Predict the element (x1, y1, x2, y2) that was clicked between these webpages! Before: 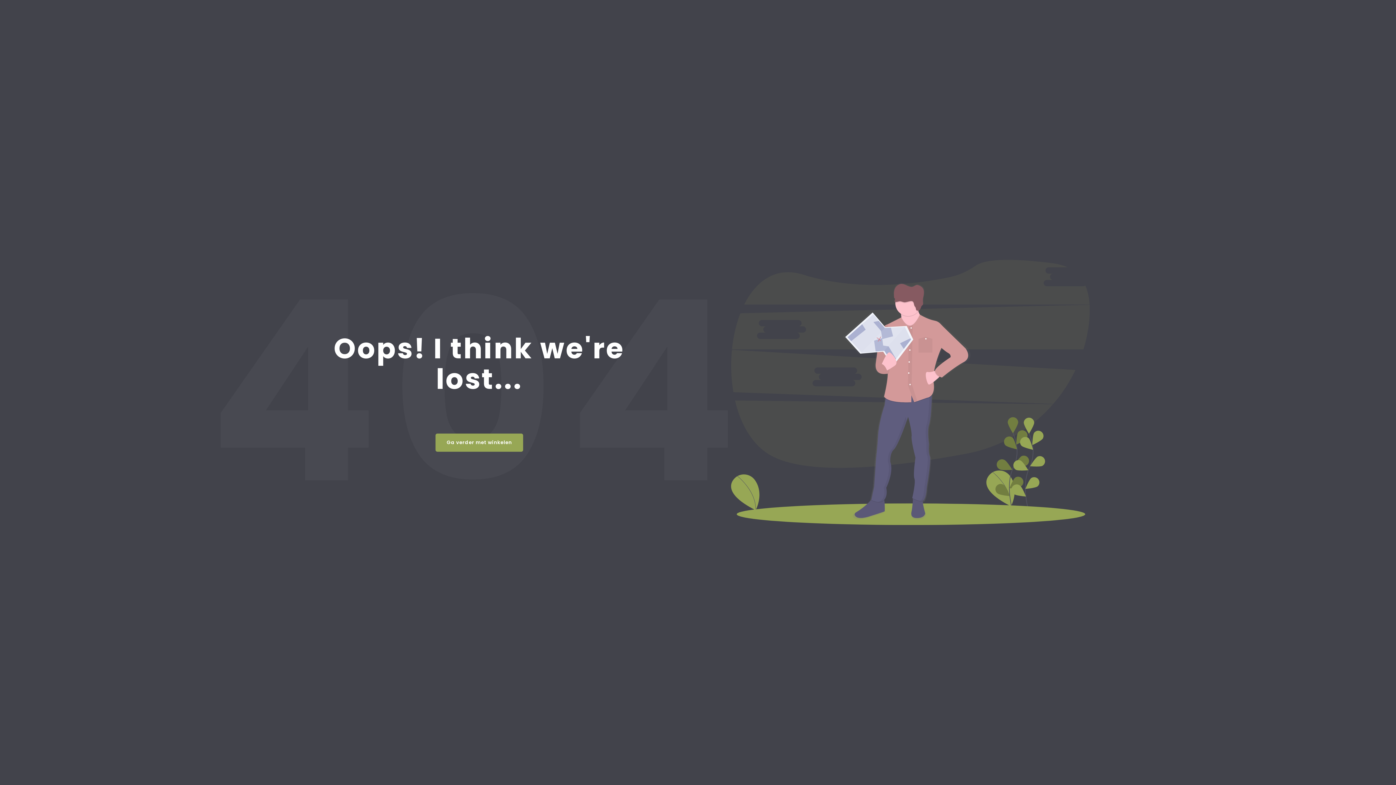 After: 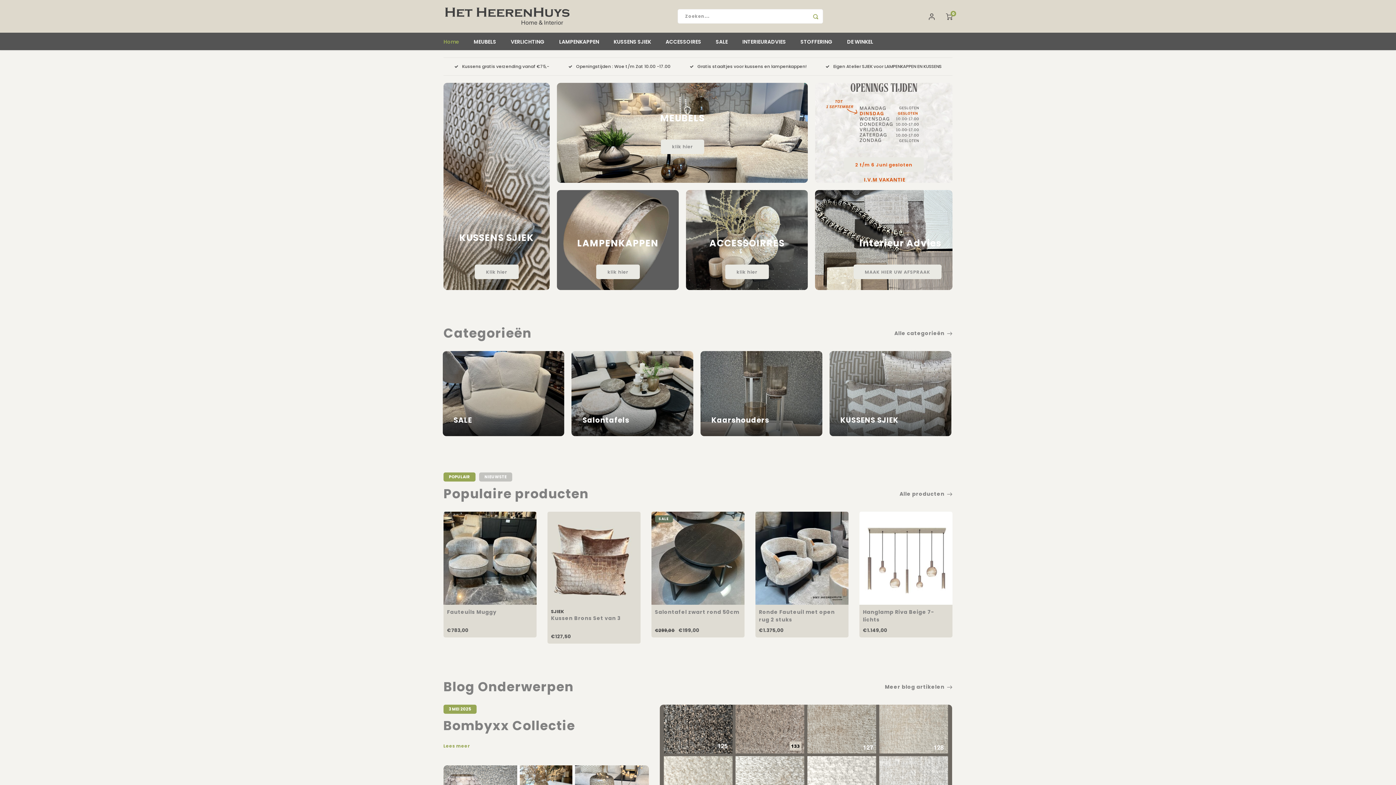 Action: label: Ga verder met winkelen bbox: (435, 433, 523, 452)